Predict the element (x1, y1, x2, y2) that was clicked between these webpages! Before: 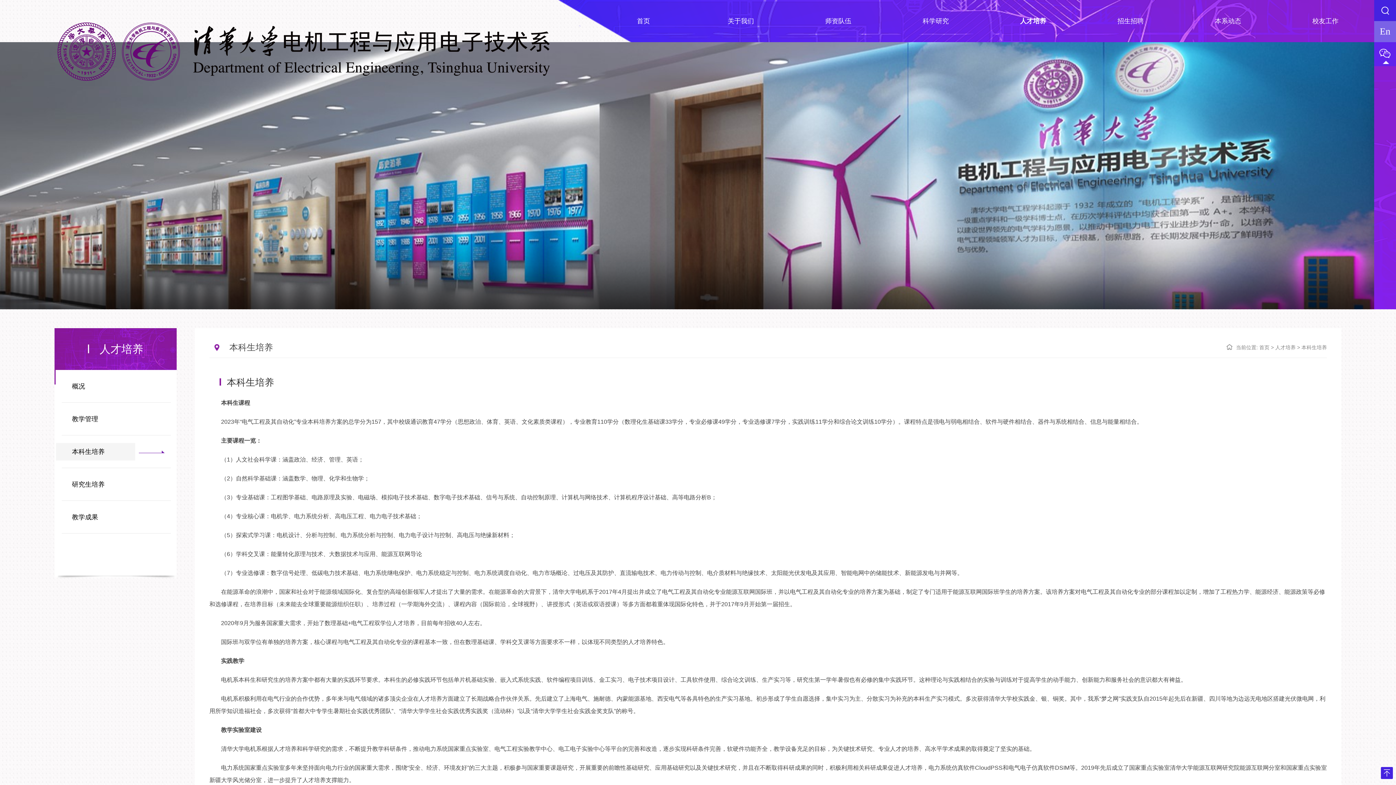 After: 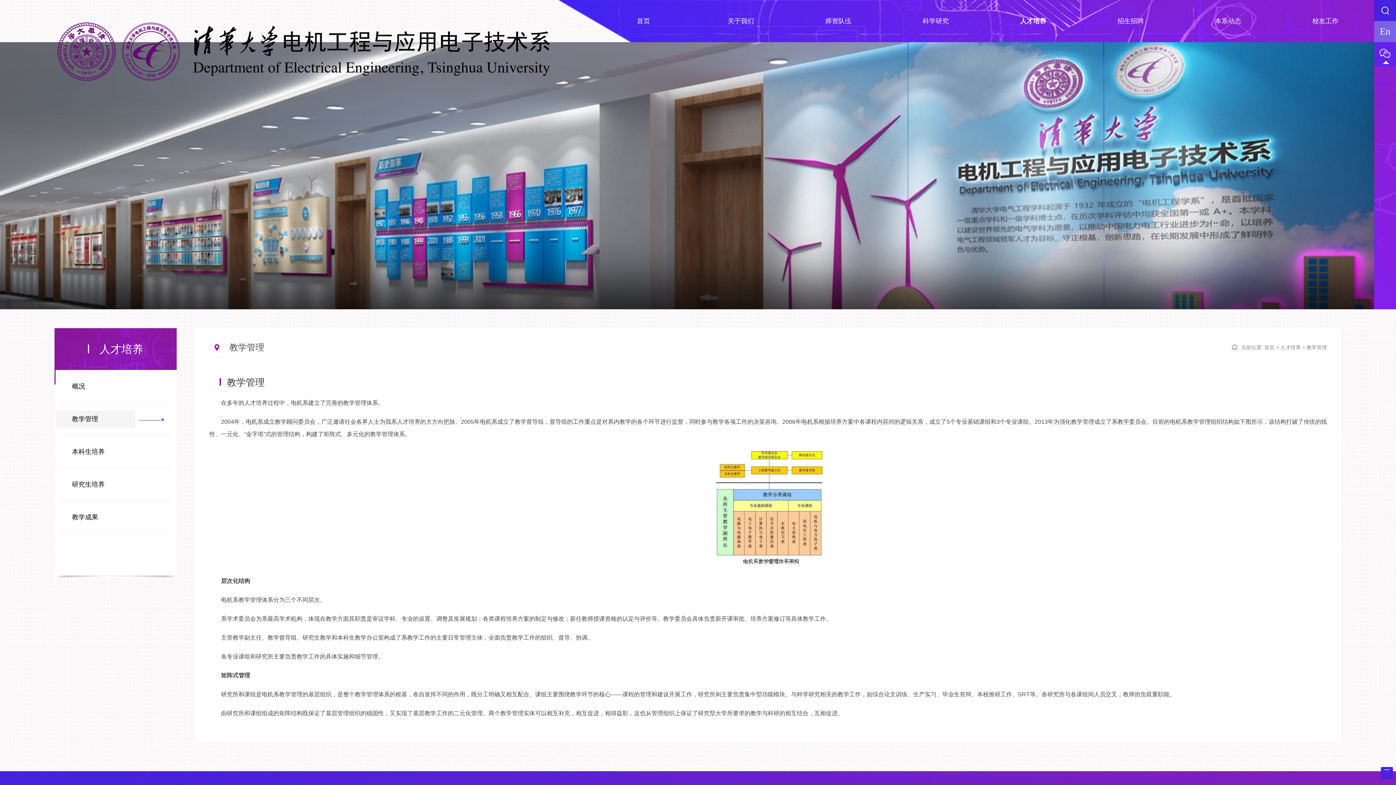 Action: bbox: (56, 410, 135, 428) label: 教学管理